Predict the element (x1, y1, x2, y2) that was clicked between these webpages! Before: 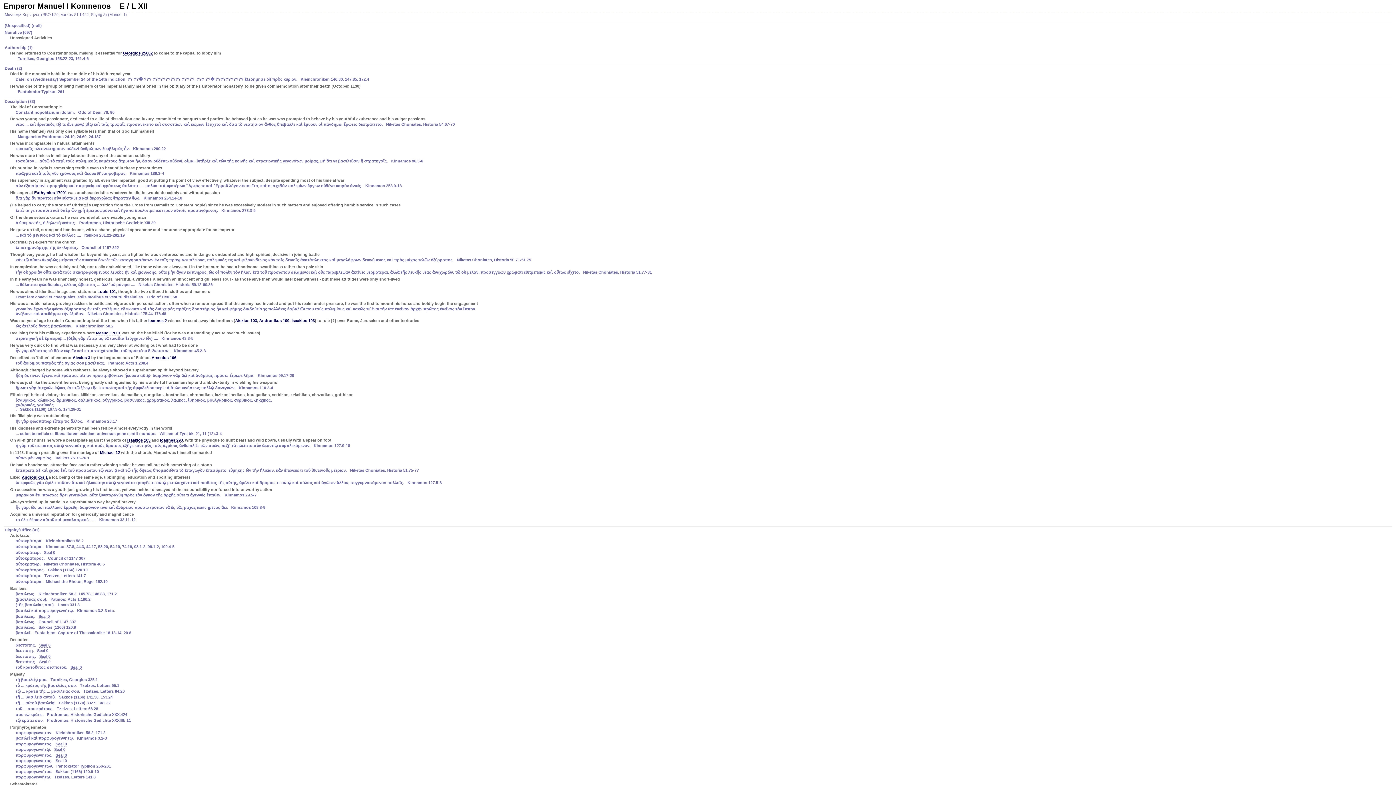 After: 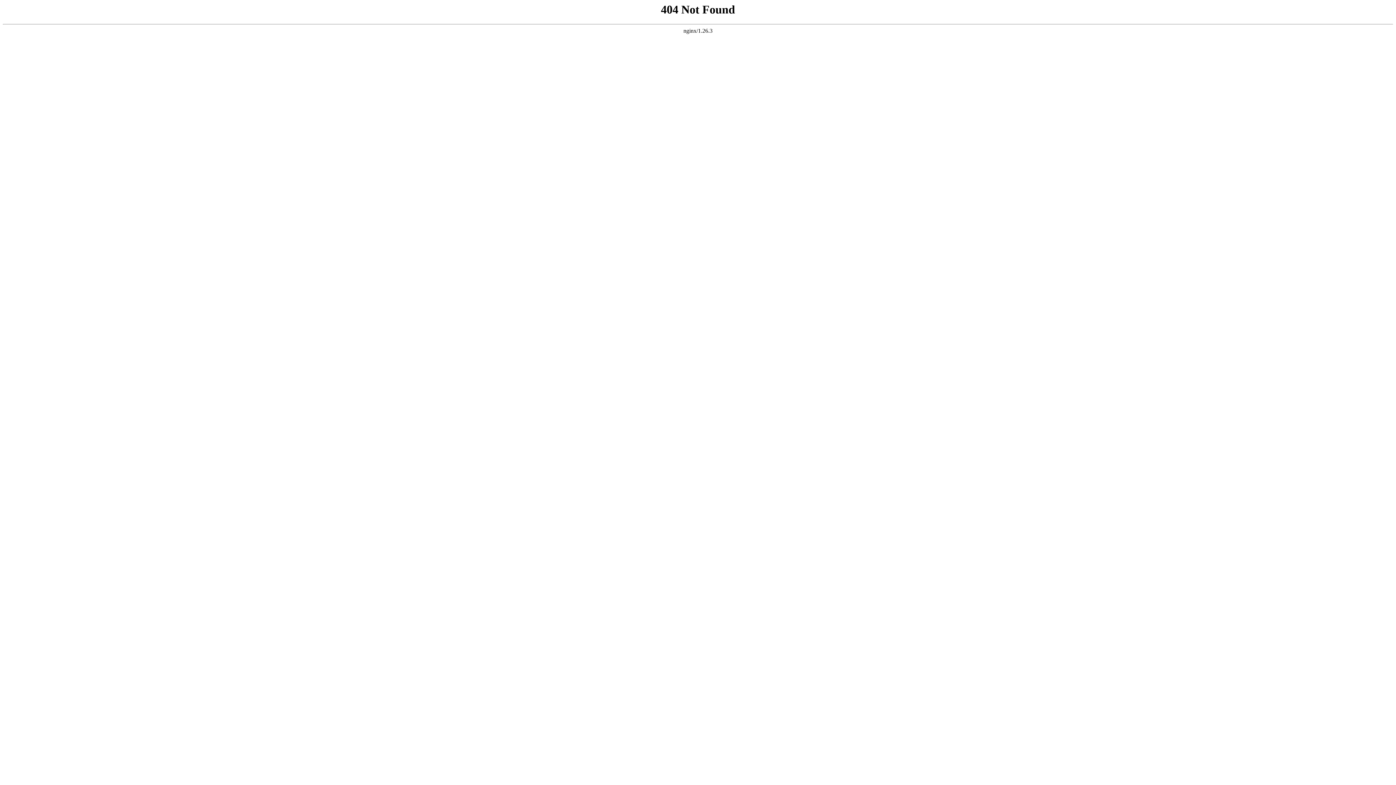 Action: label: Alexios 103 bbox: (235, 318, 257, 323)